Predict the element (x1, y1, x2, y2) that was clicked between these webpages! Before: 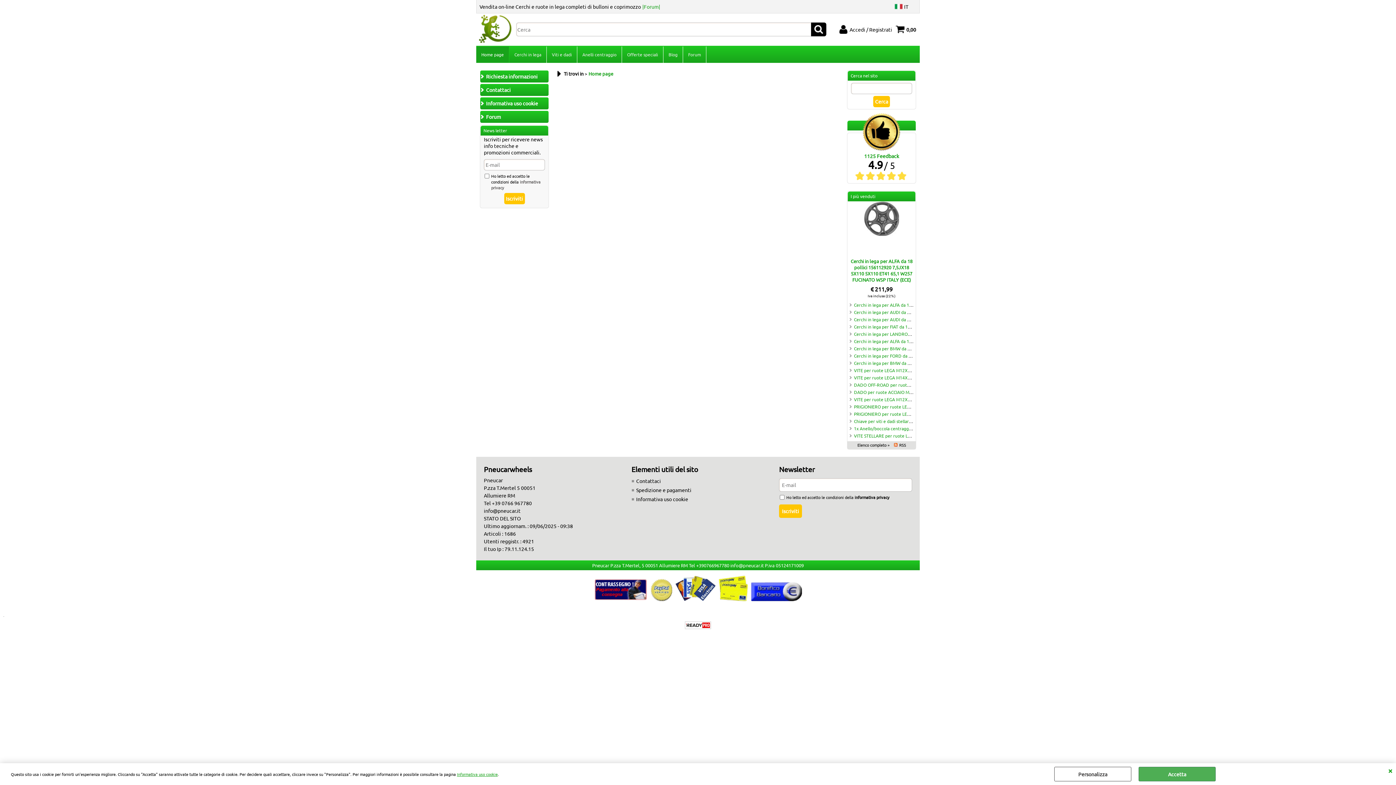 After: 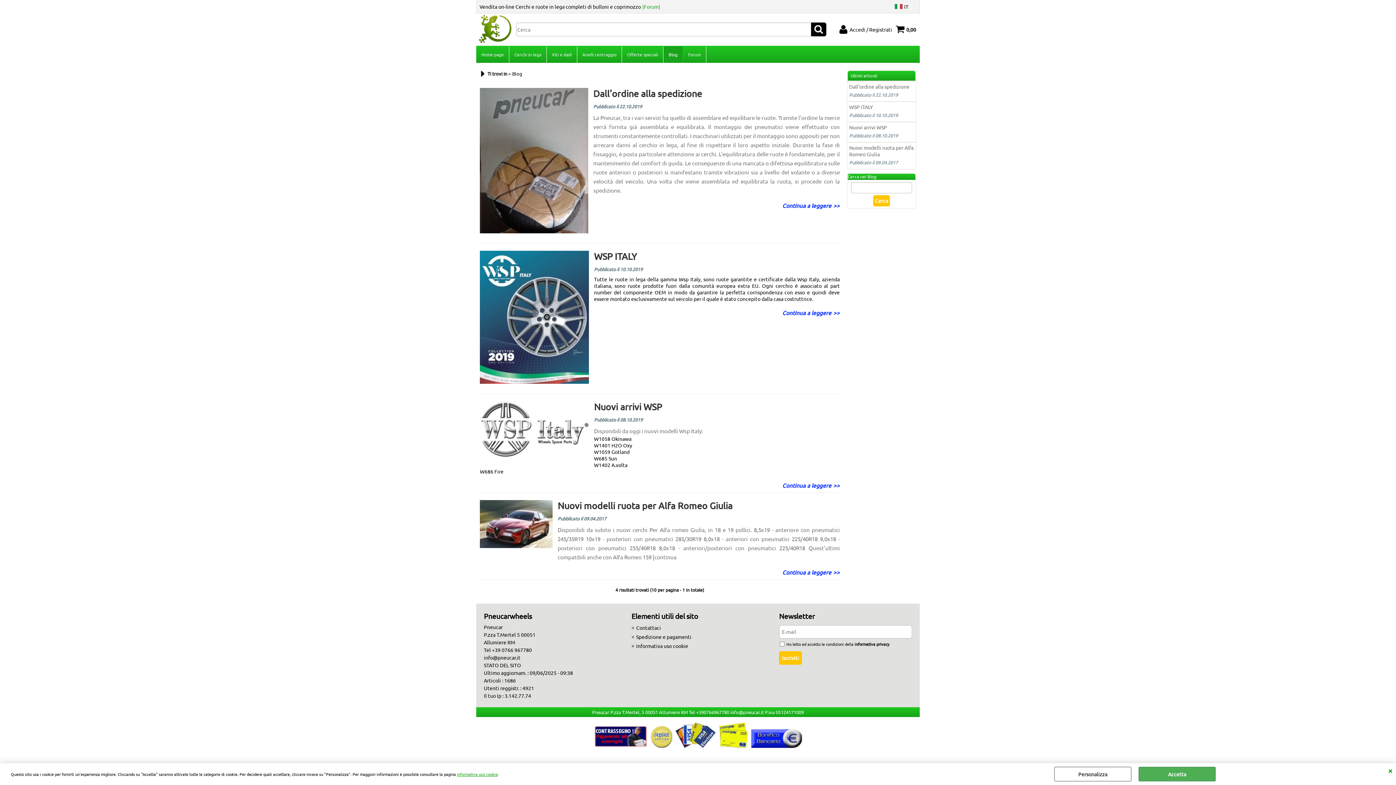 Action: bbox: (663, 46, 683, 62) label: Blog